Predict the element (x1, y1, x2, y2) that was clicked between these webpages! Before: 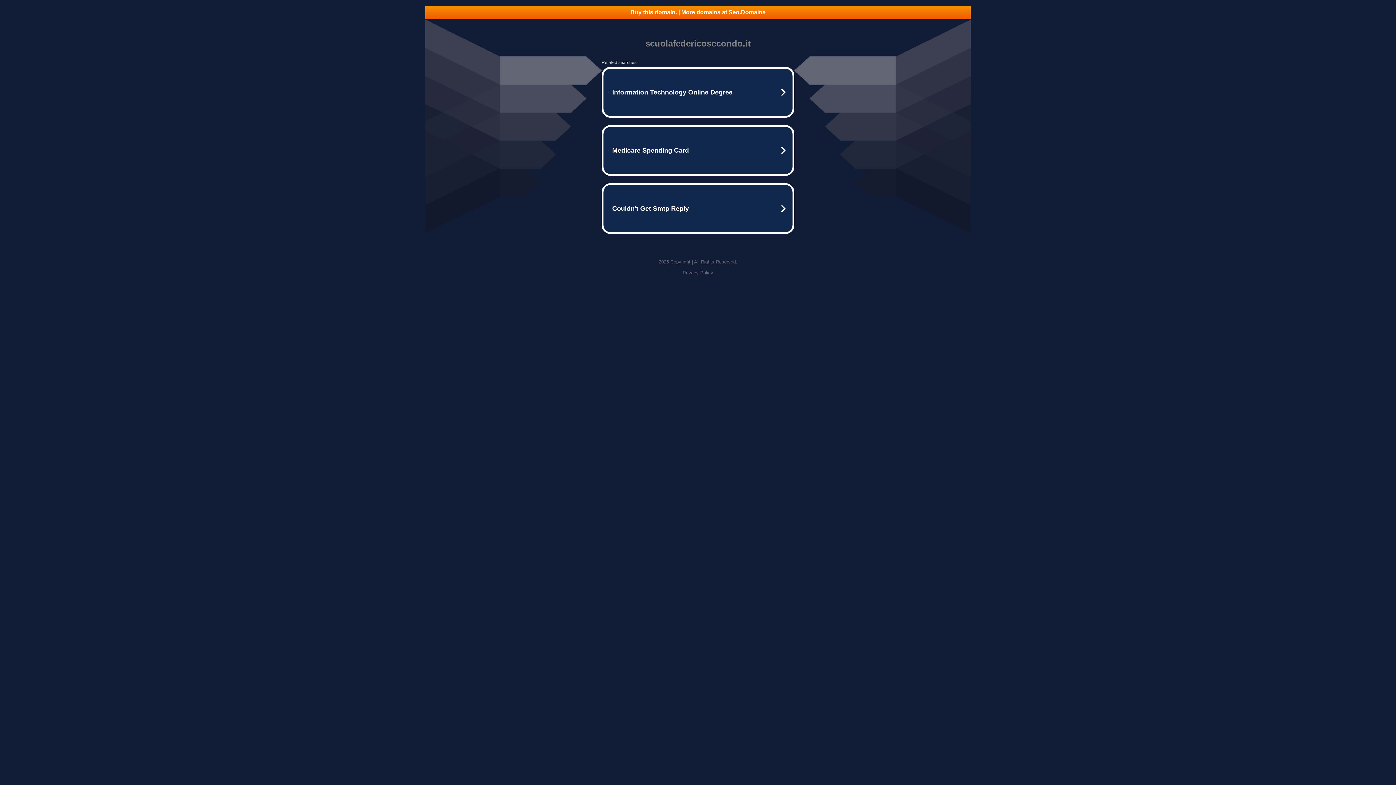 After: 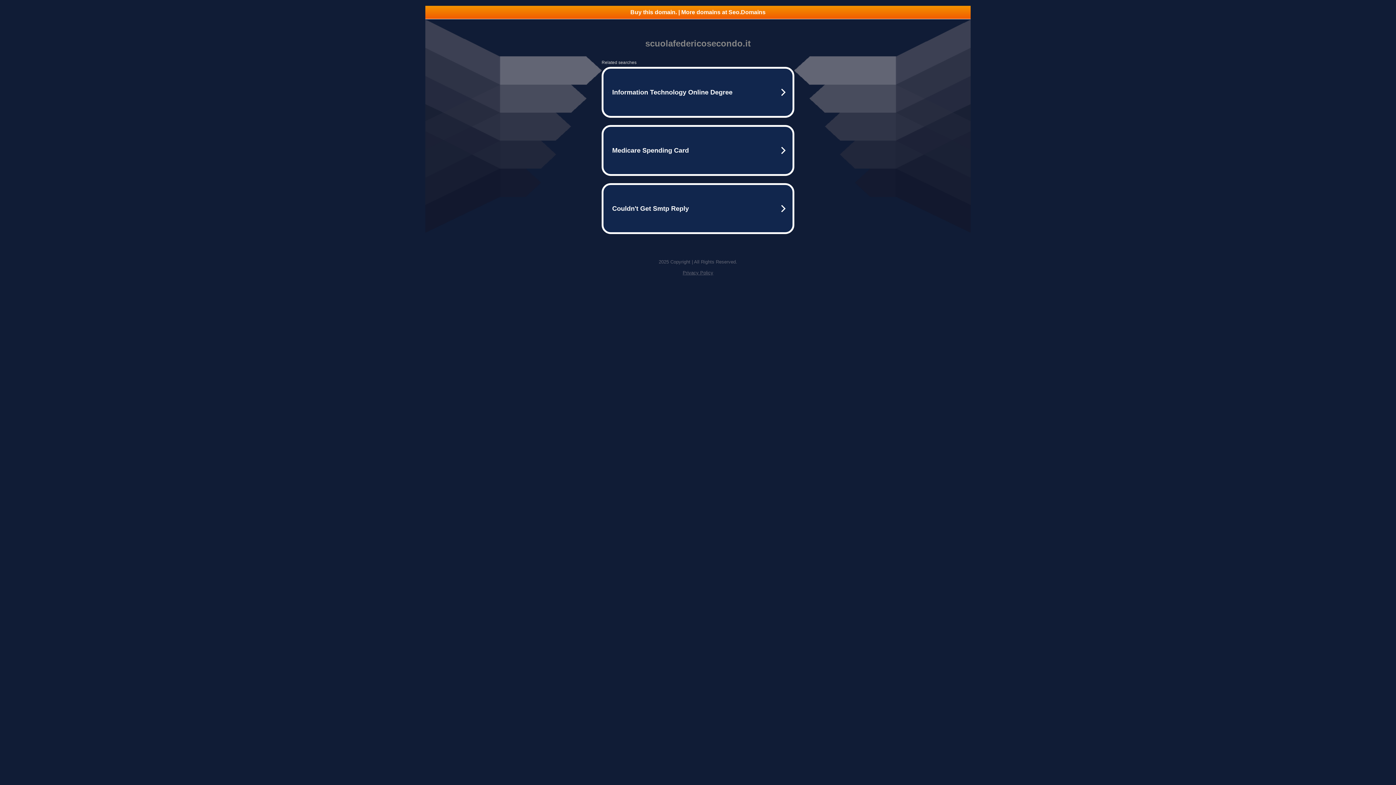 Action: bbox: (682, 270, 713, 275) label: Privacy Policy